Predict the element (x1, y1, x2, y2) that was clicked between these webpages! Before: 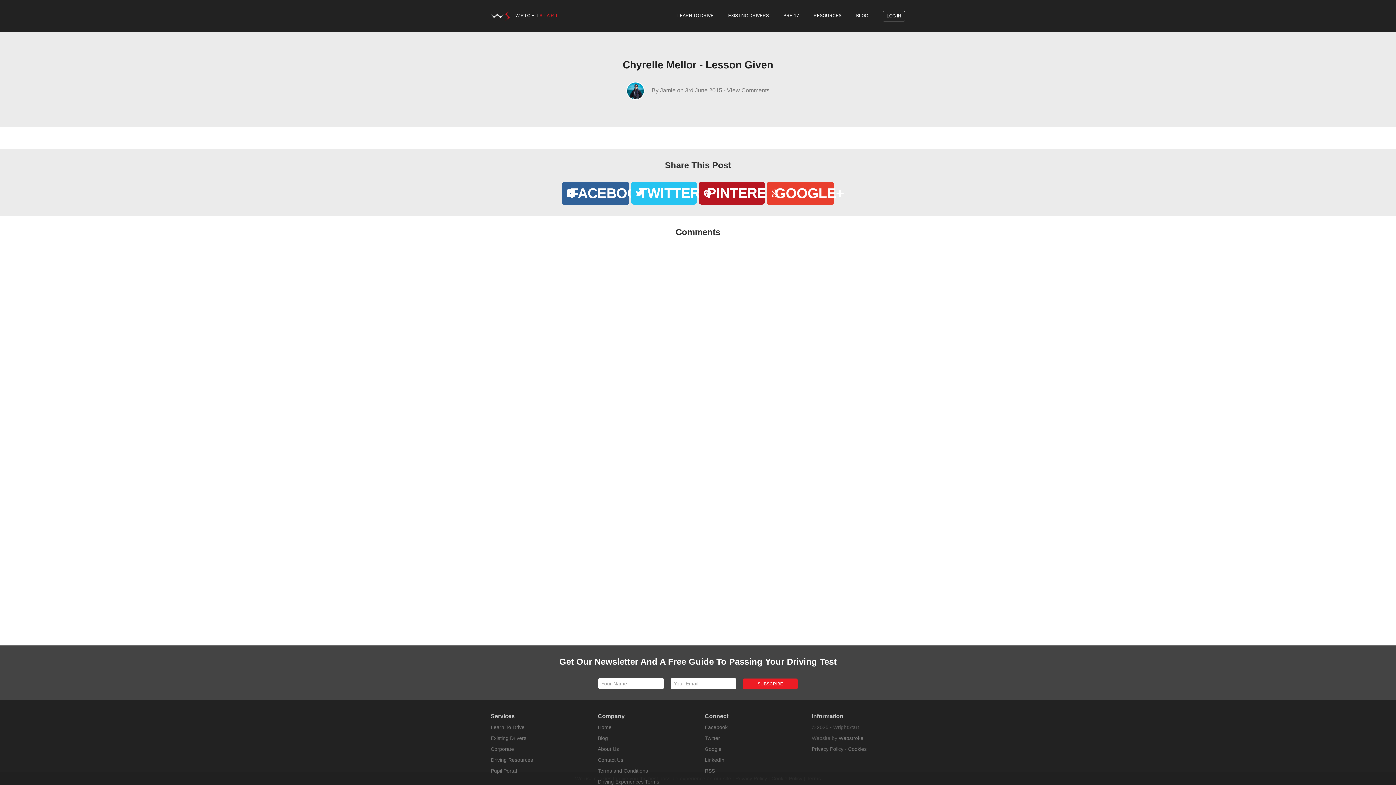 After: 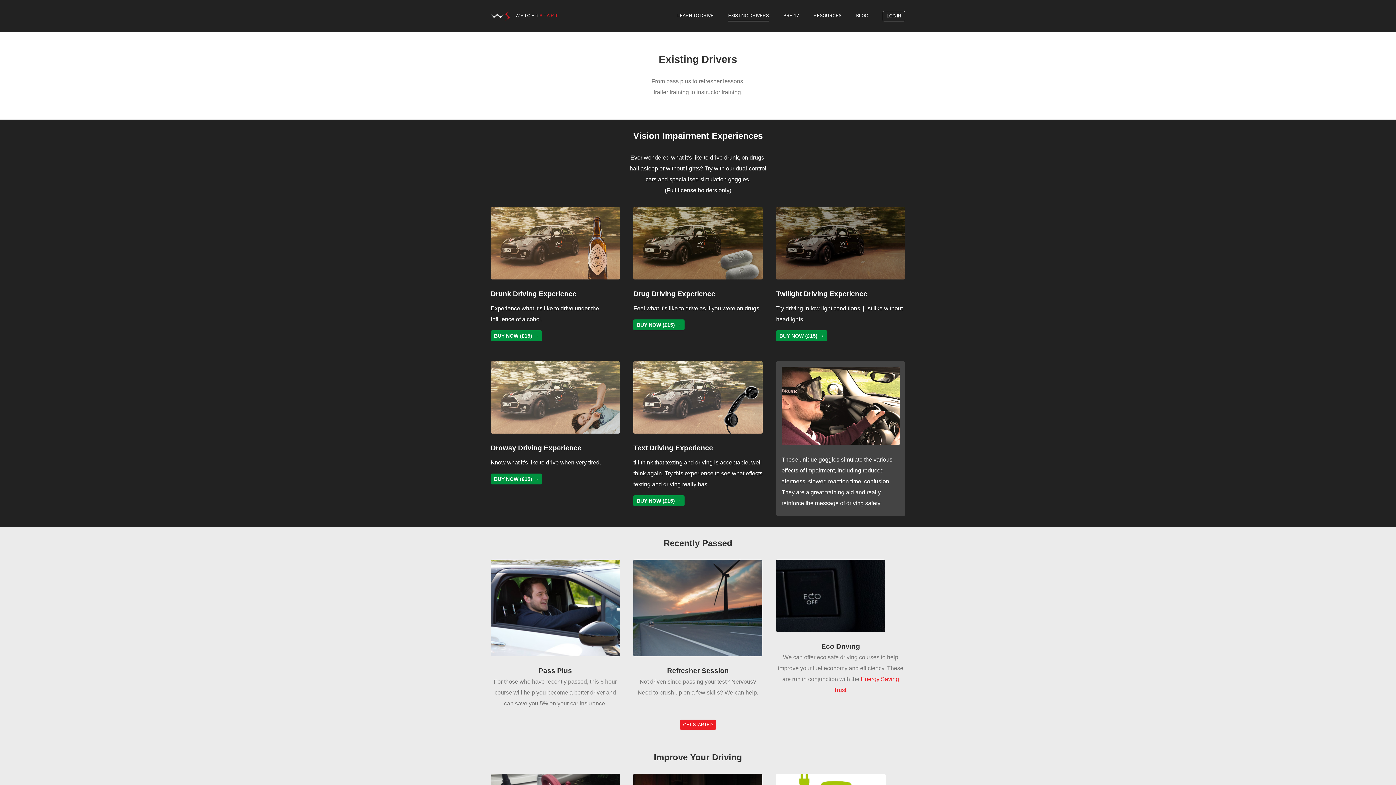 Action: bbox: (728, 10, 769, 20) label: EXISTING DRIVERS